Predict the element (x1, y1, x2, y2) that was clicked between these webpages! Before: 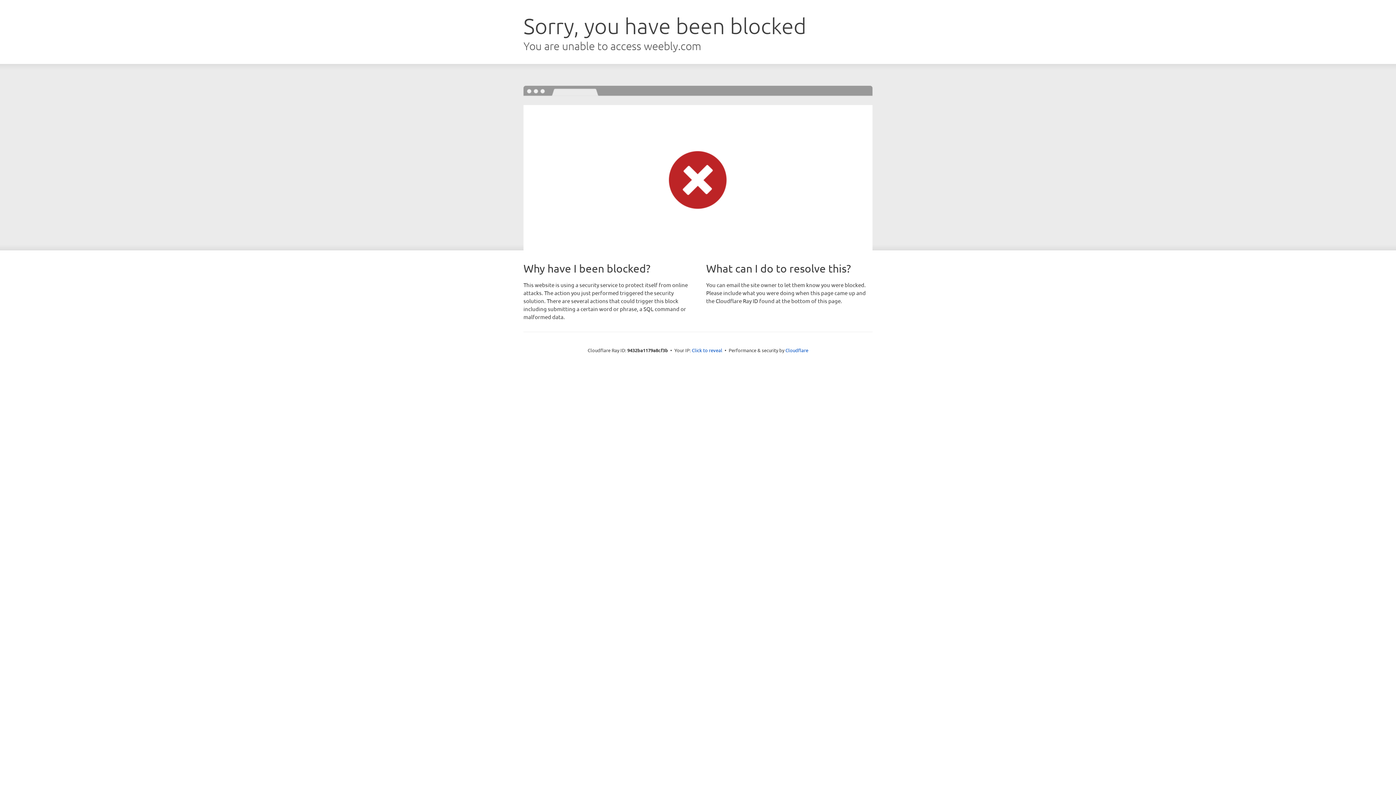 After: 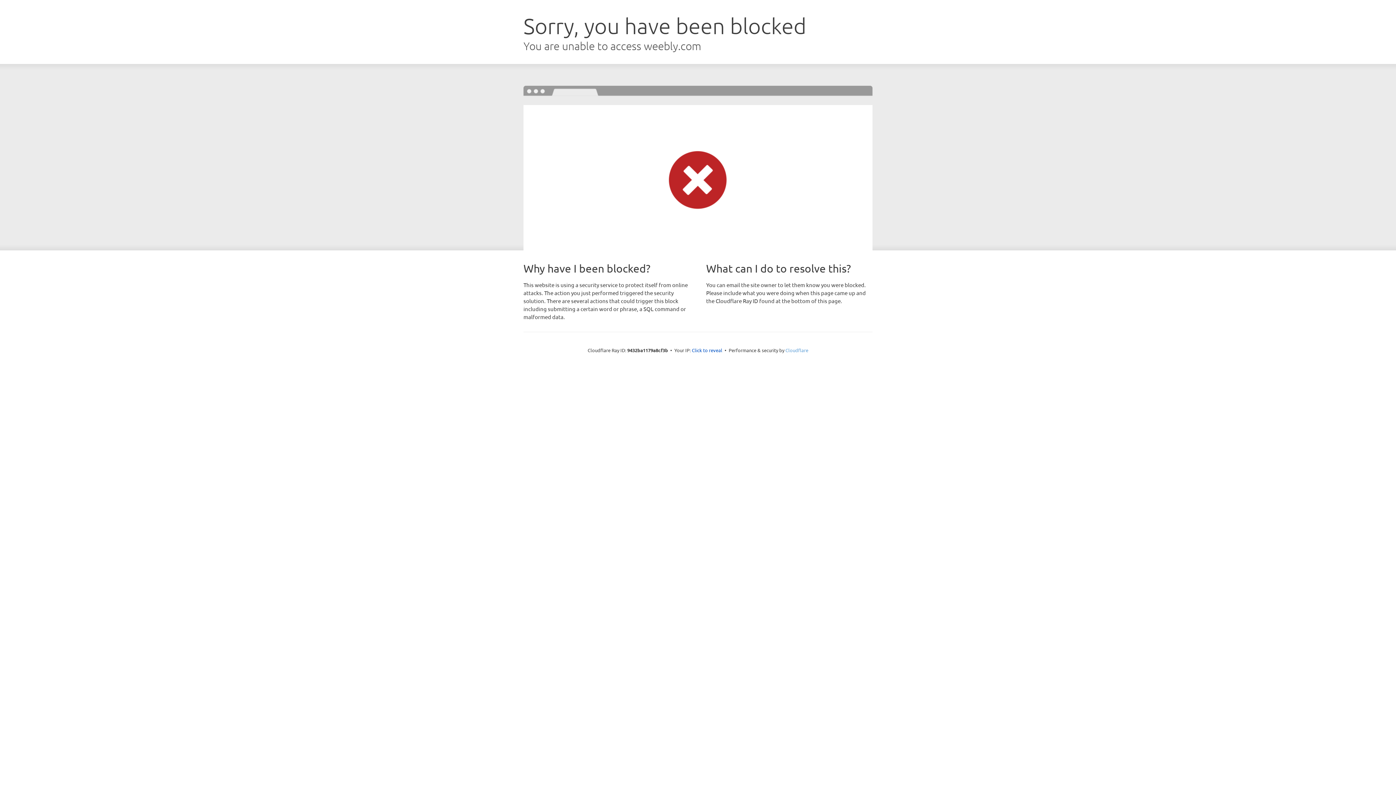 Action: bbox: (785, 347, 808, 353) label: Cloudflare